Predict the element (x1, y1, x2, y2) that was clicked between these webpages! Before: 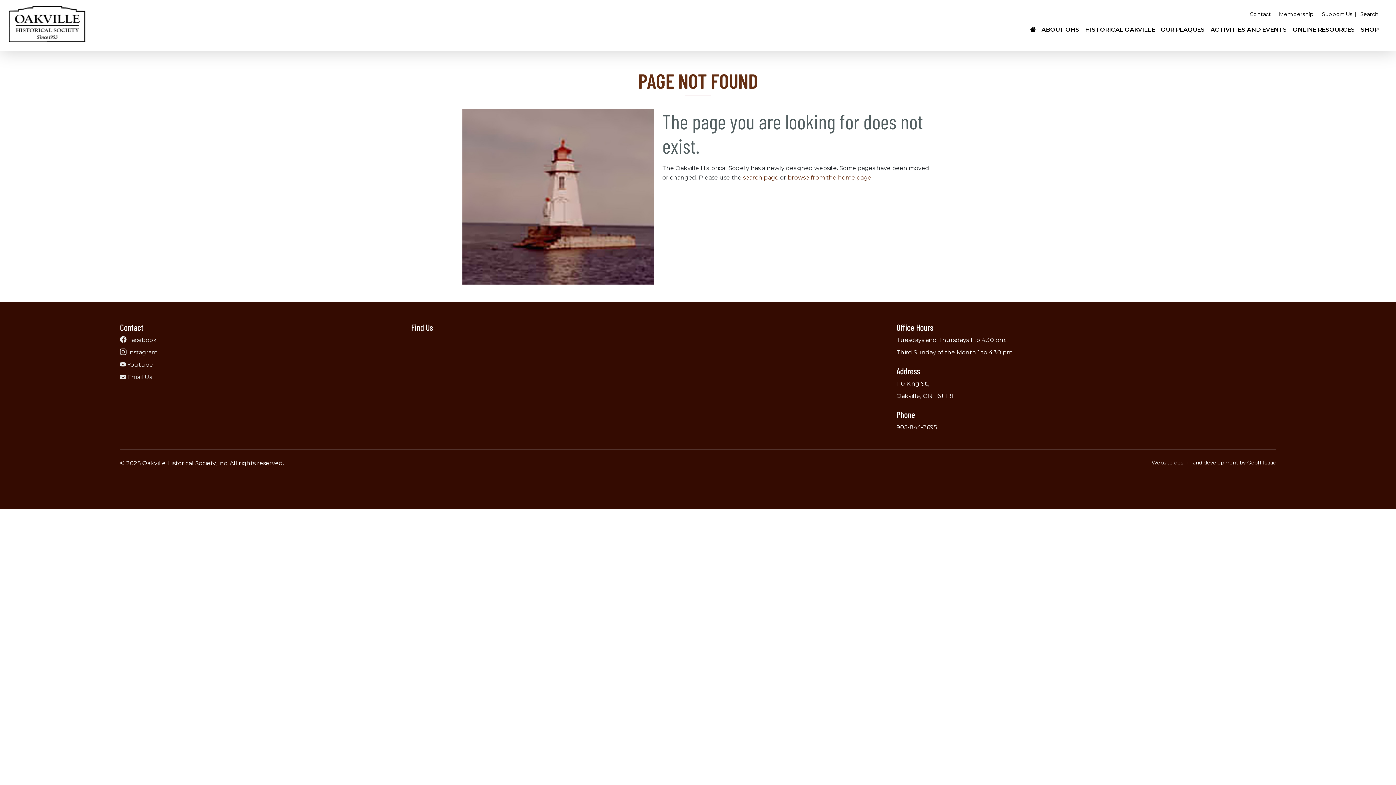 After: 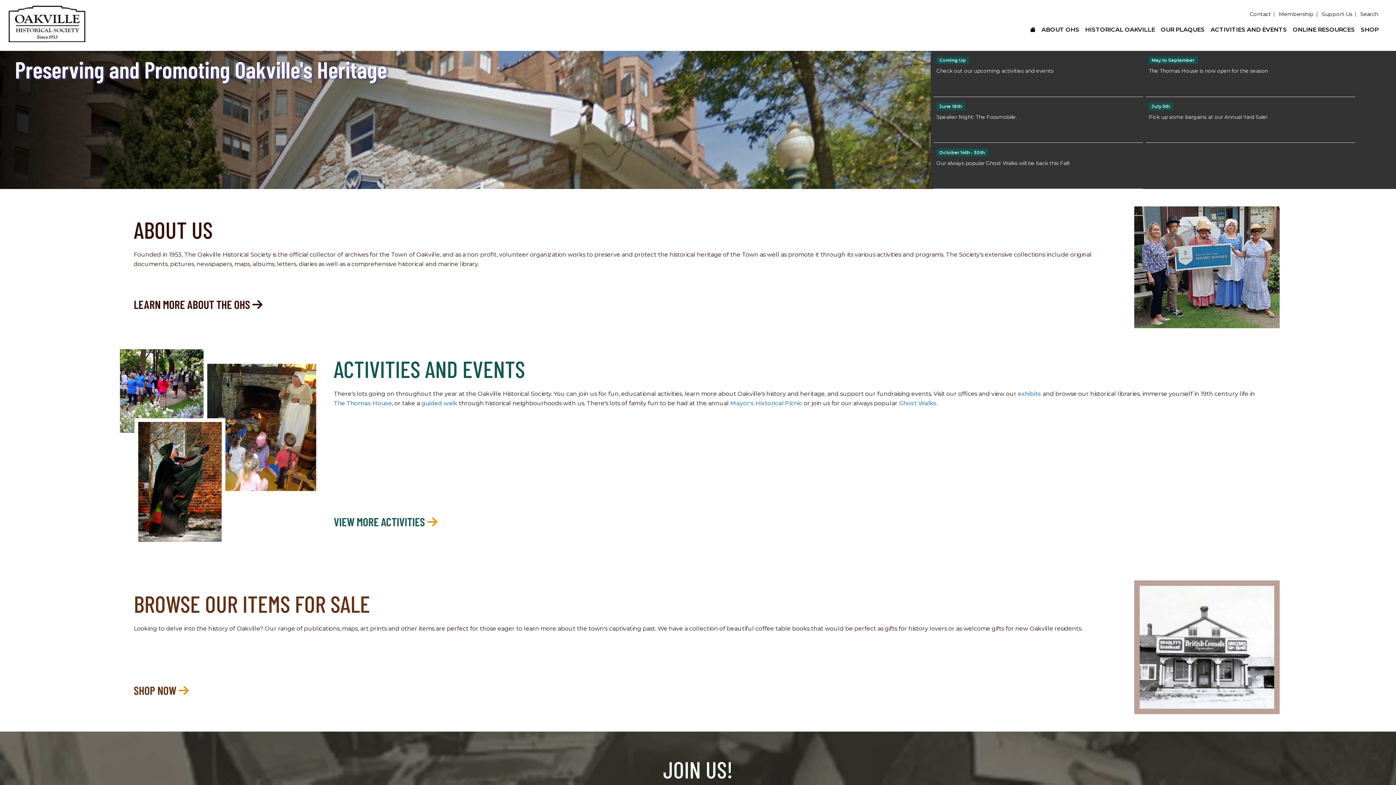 Action: bbox: (8, 5, 231, 42)